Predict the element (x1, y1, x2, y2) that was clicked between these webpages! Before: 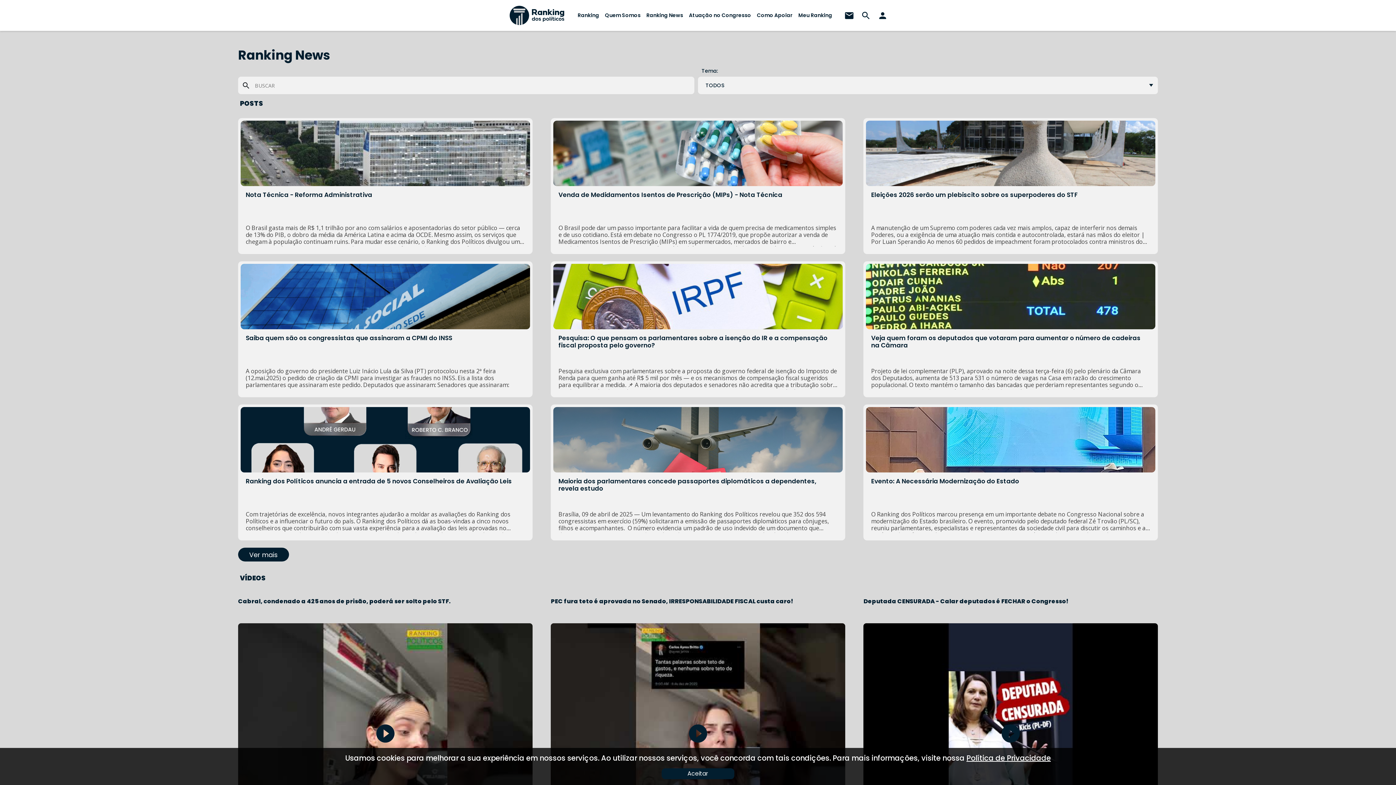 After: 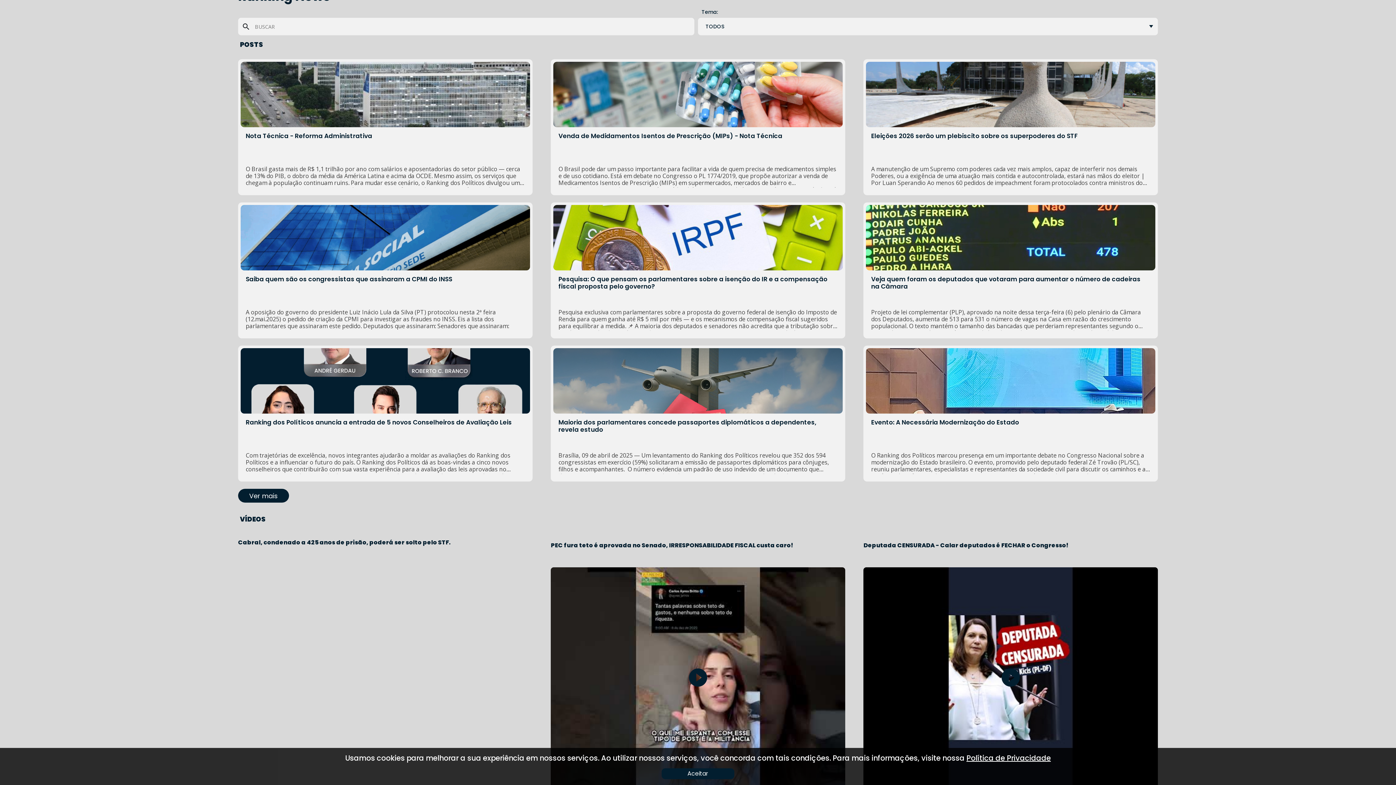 Action: bbox: (238, 623, 532, 844)